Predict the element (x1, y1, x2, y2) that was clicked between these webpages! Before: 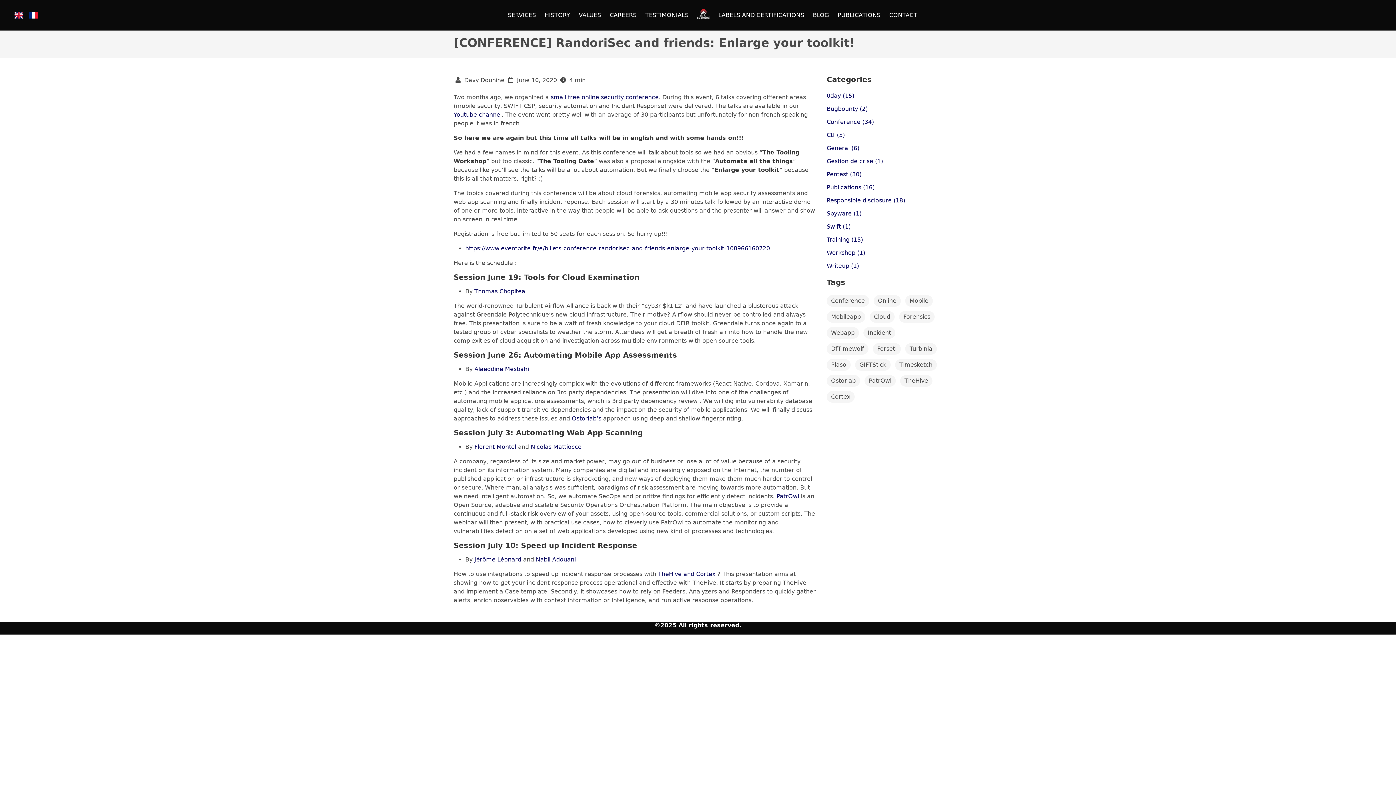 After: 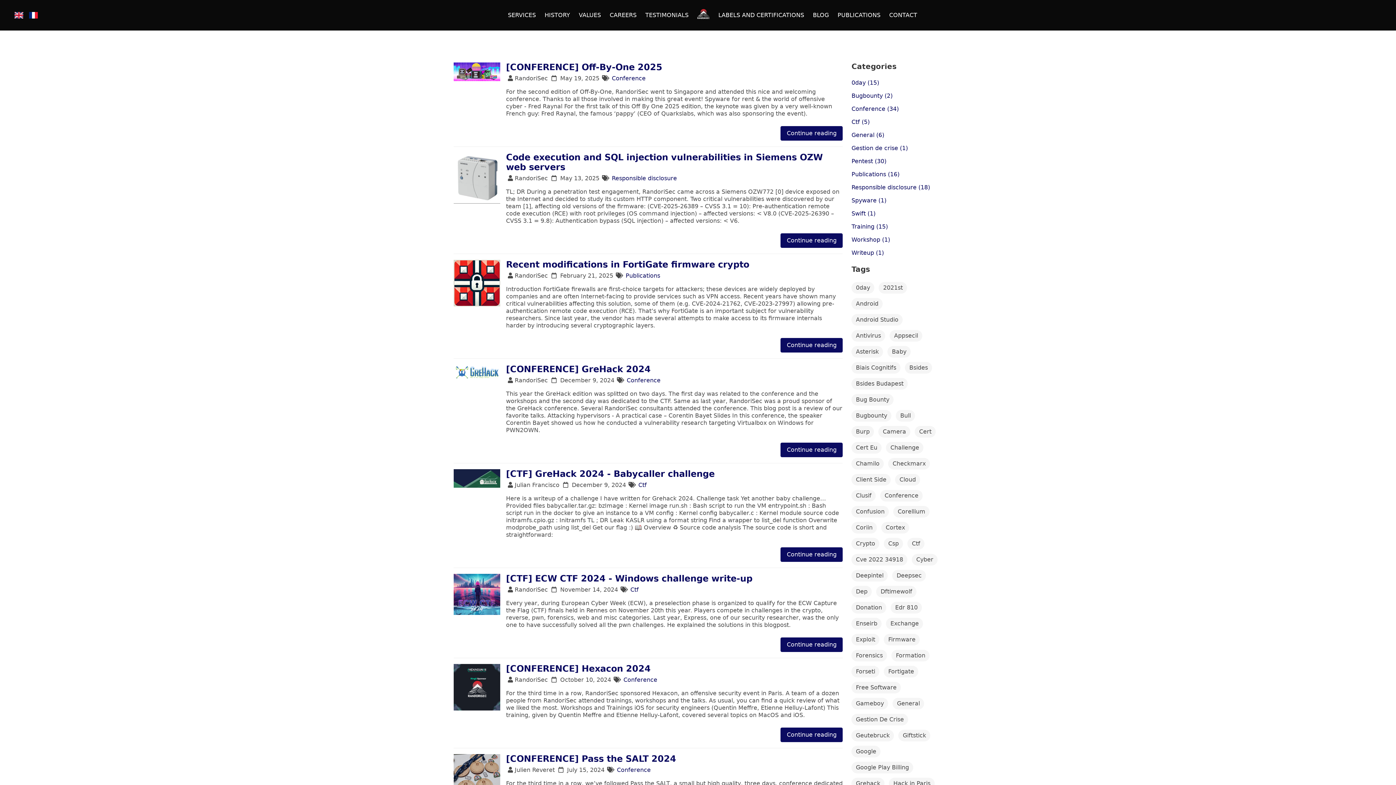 Action: bbox: (697, 8, 709, 21)